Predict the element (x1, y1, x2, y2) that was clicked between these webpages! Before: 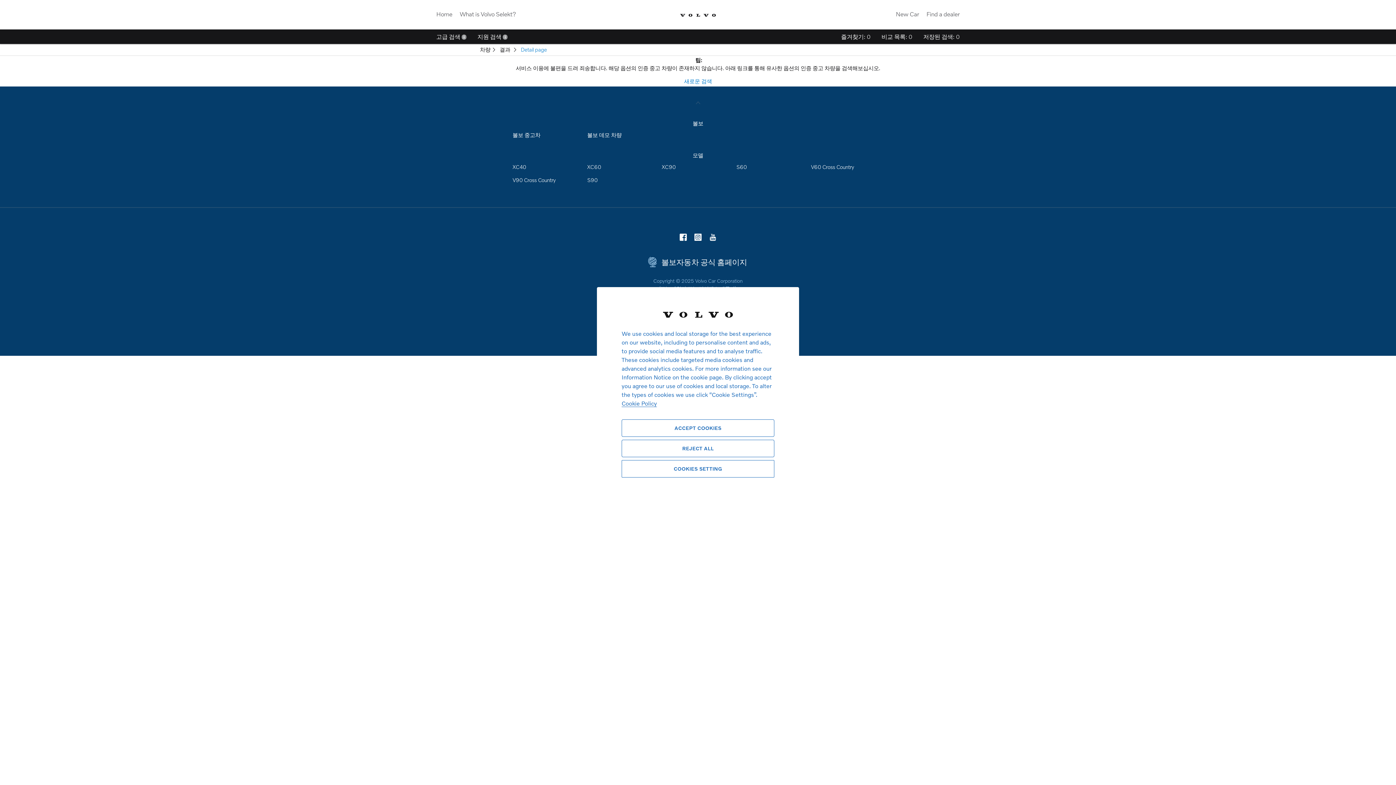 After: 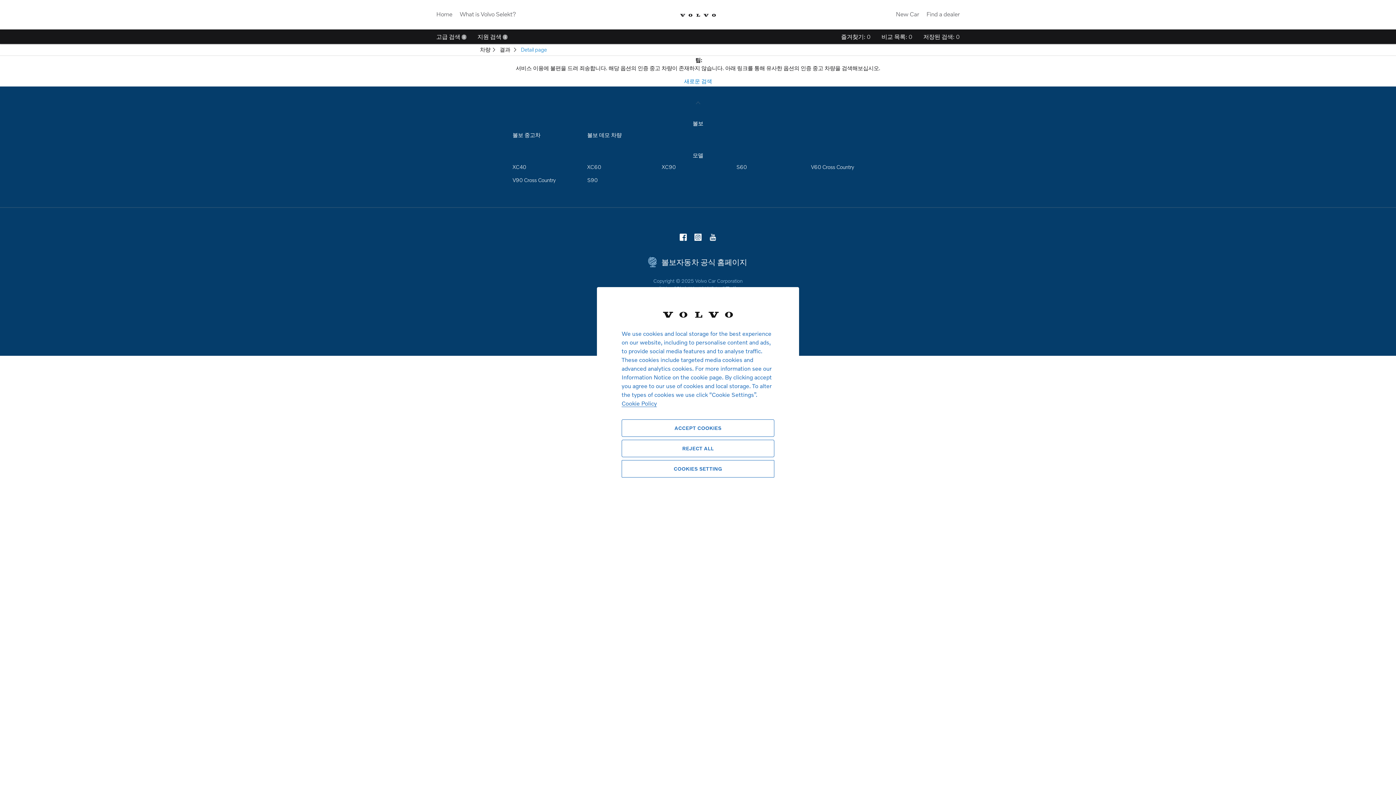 Action: bbox: (520, 44, 546, 54) label: Detail page